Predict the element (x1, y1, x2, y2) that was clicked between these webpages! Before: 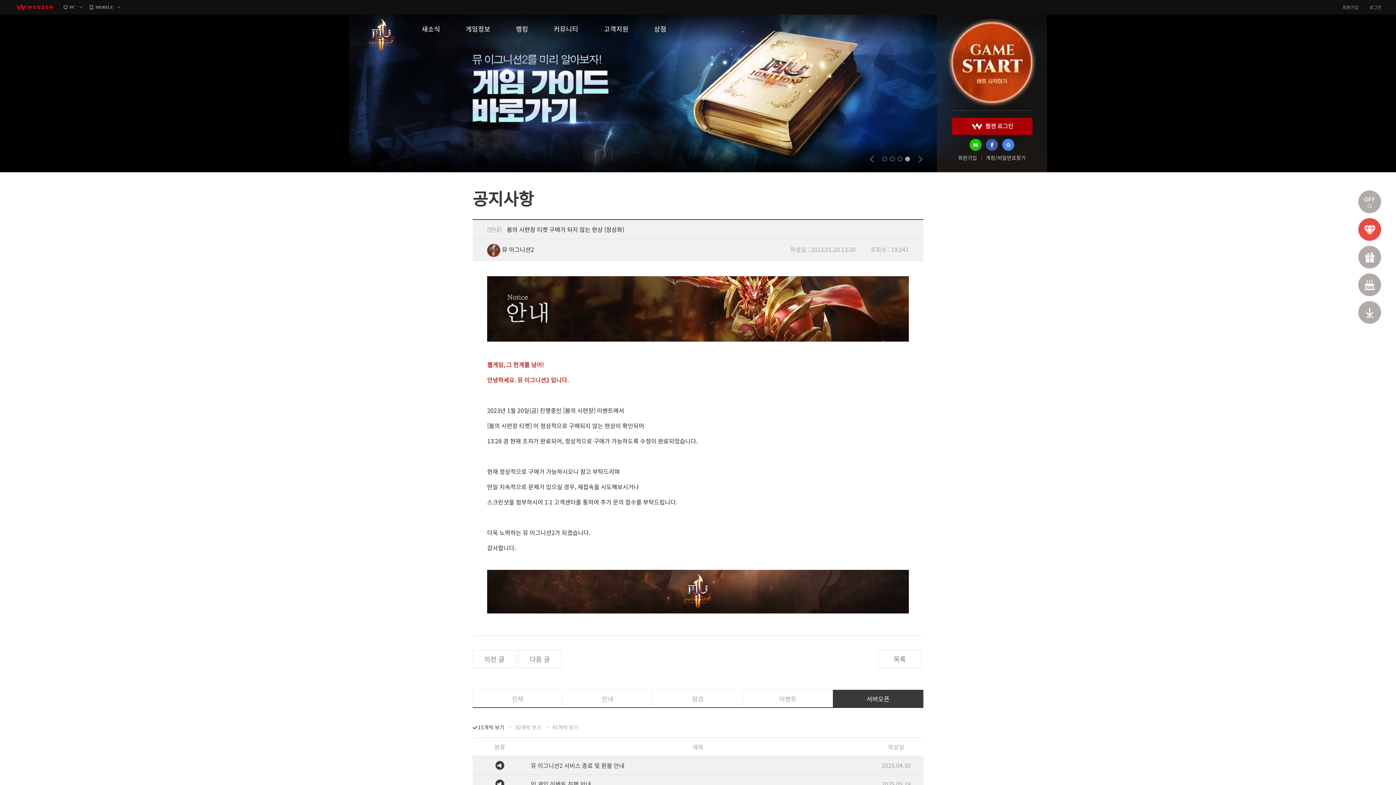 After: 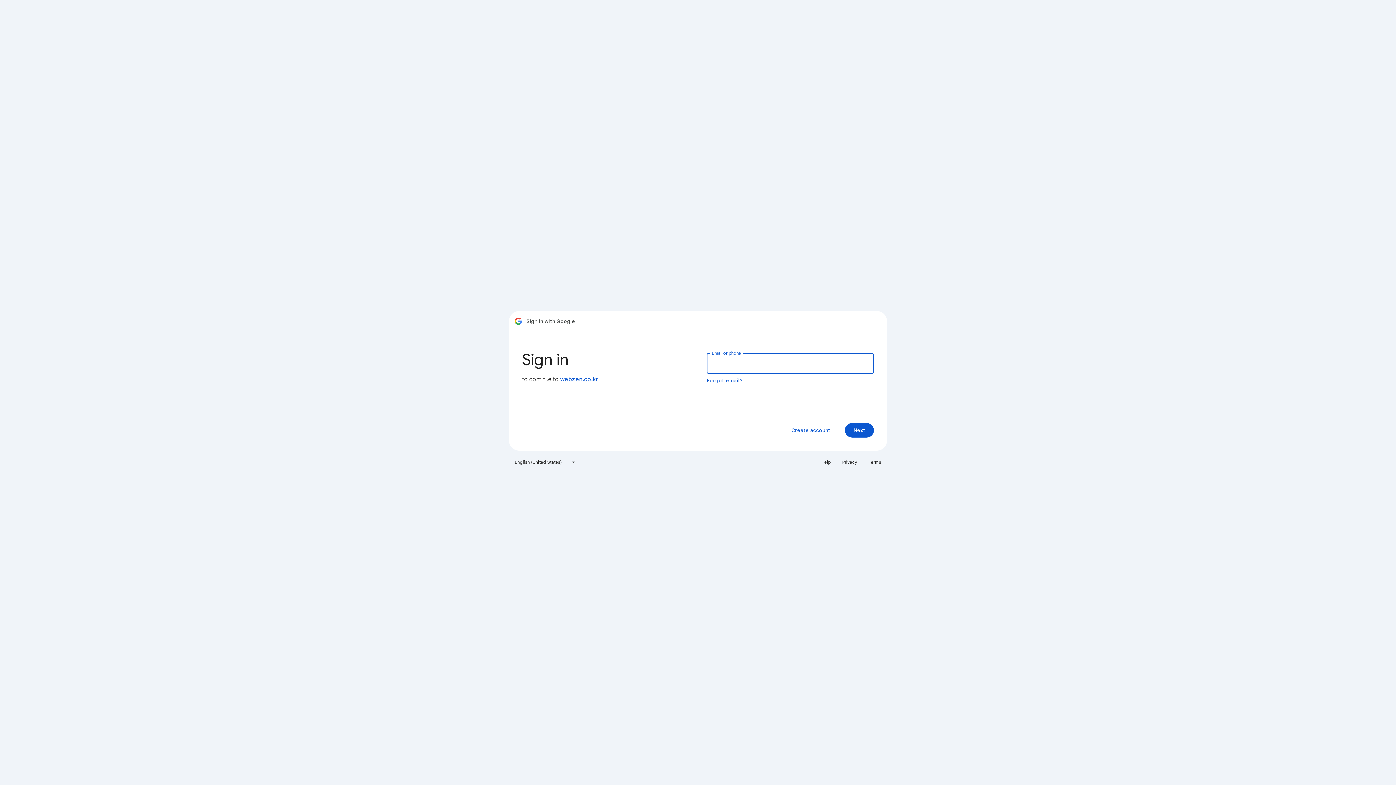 Action: bbox: (1002, 138, 1014, 150)